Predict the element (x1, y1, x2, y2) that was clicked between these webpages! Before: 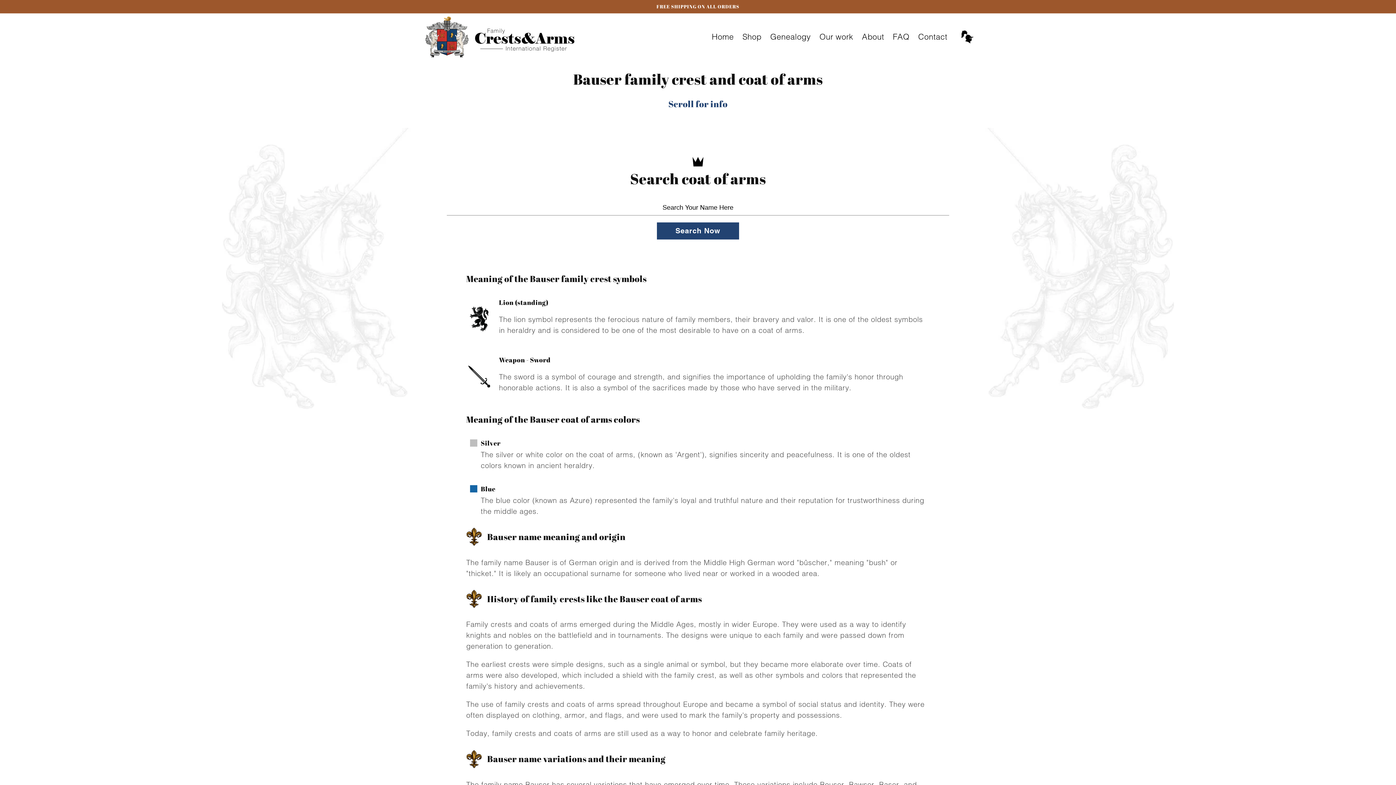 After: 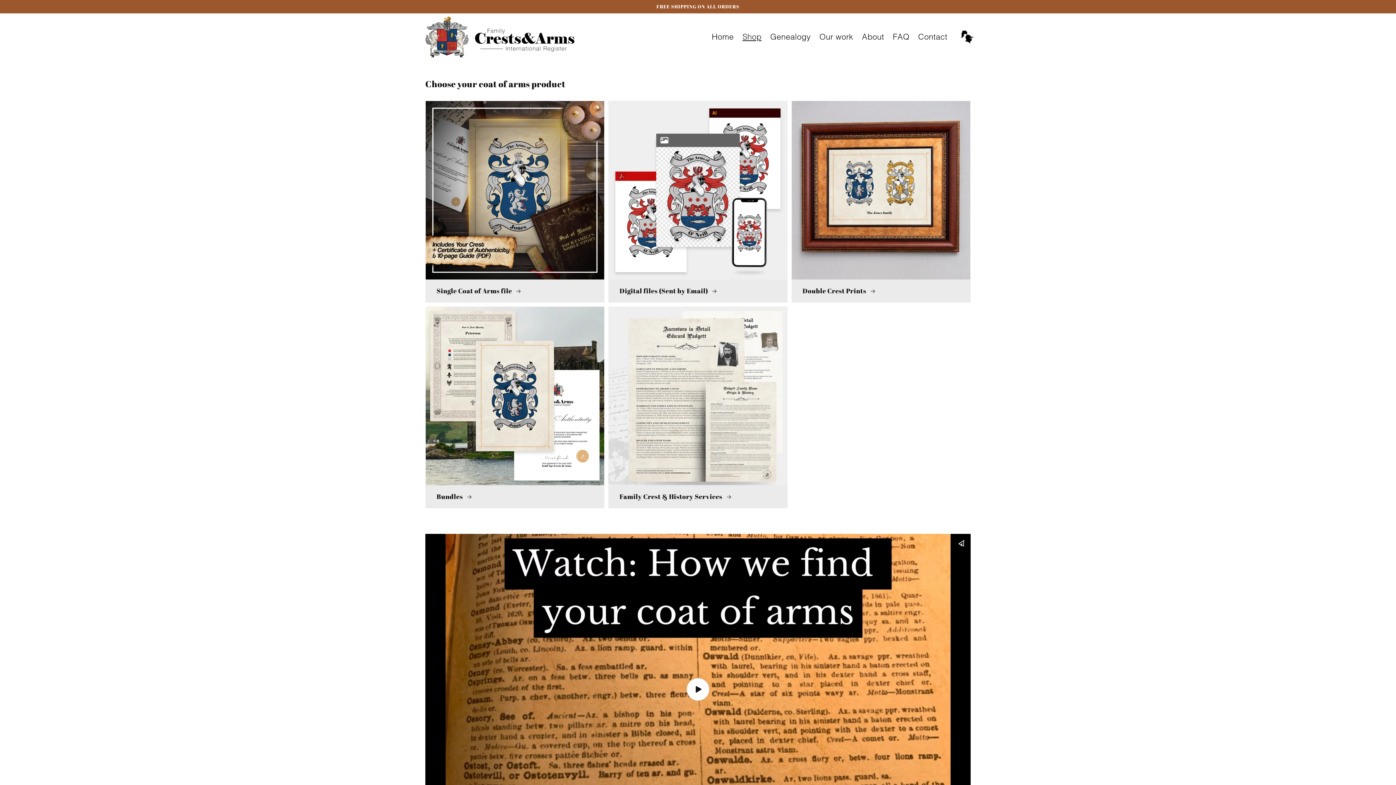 Action: label: Shop bbox: (738, 27, 766, 46)